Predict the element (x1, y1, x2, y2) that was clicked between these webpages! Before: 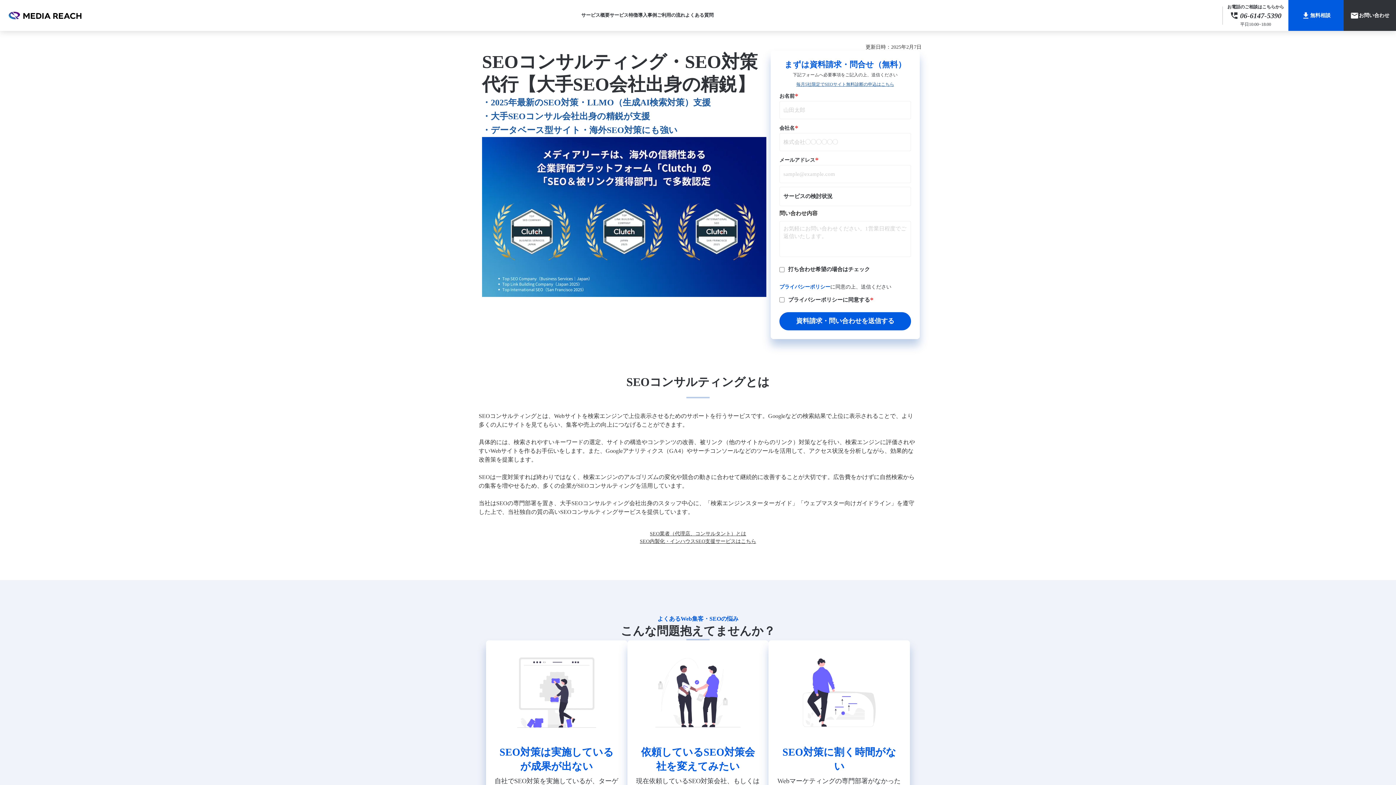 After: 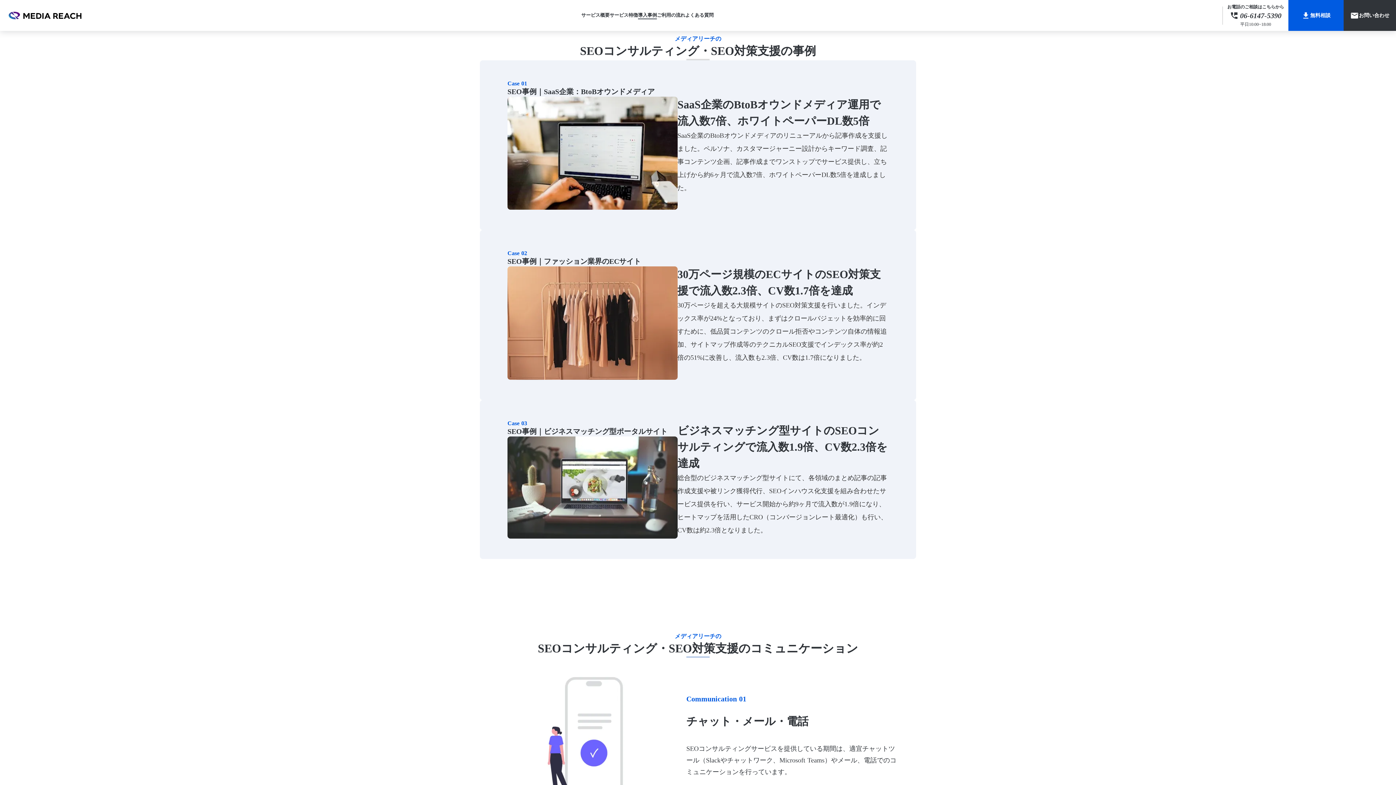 Action: bbox: (638, 0, 657, 30) label: 導入事例
